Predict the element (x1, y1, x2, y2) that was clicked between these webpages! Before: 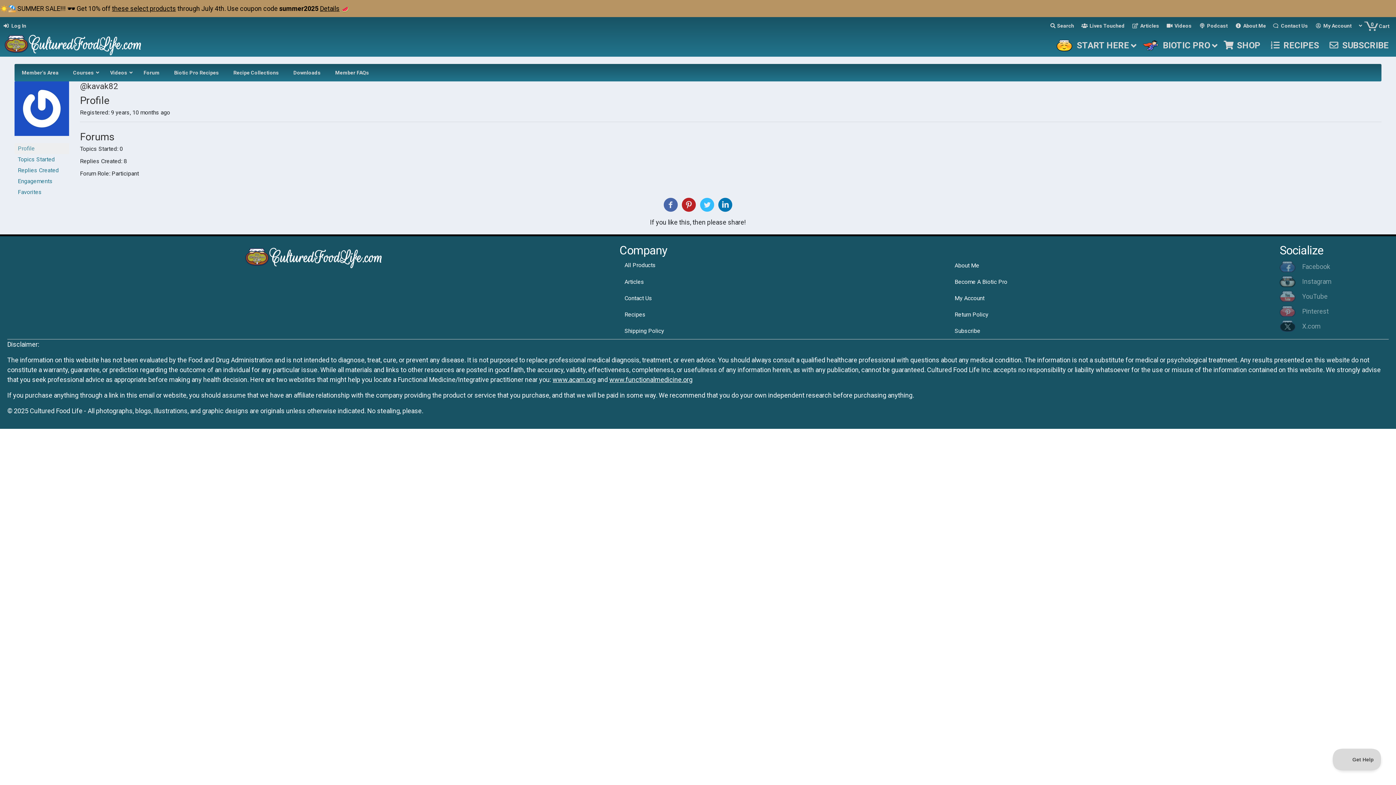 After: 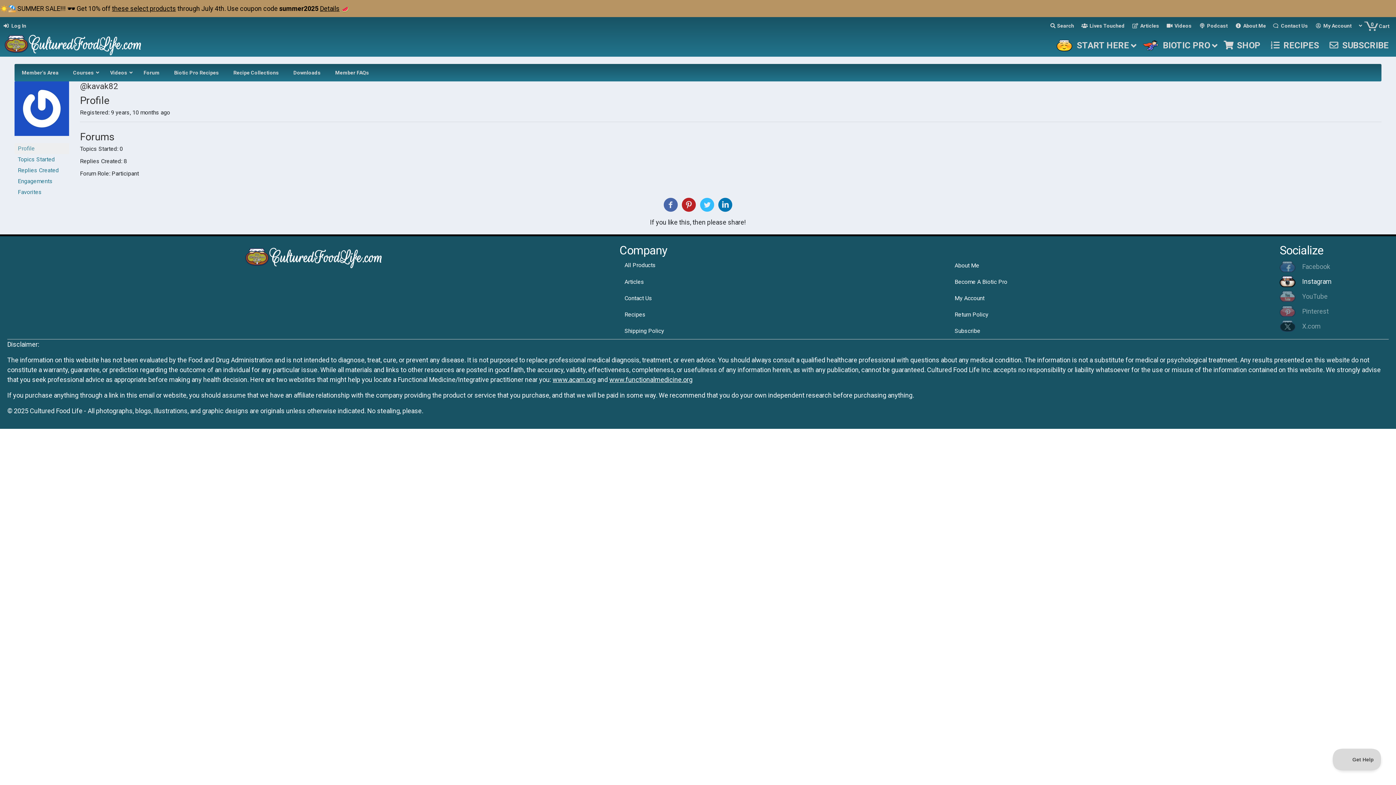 Action: label: Instagram bbox: (1280, 276, 1389, 287)